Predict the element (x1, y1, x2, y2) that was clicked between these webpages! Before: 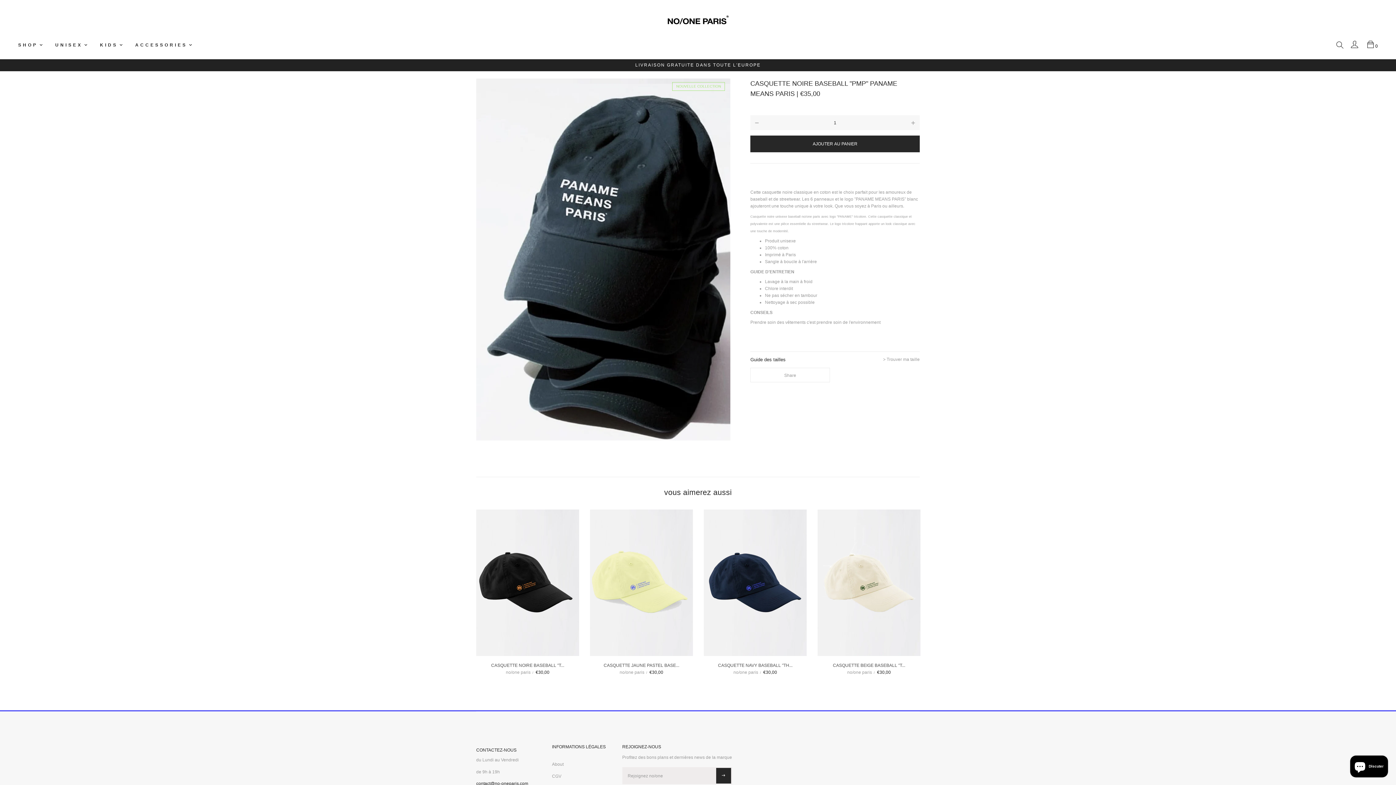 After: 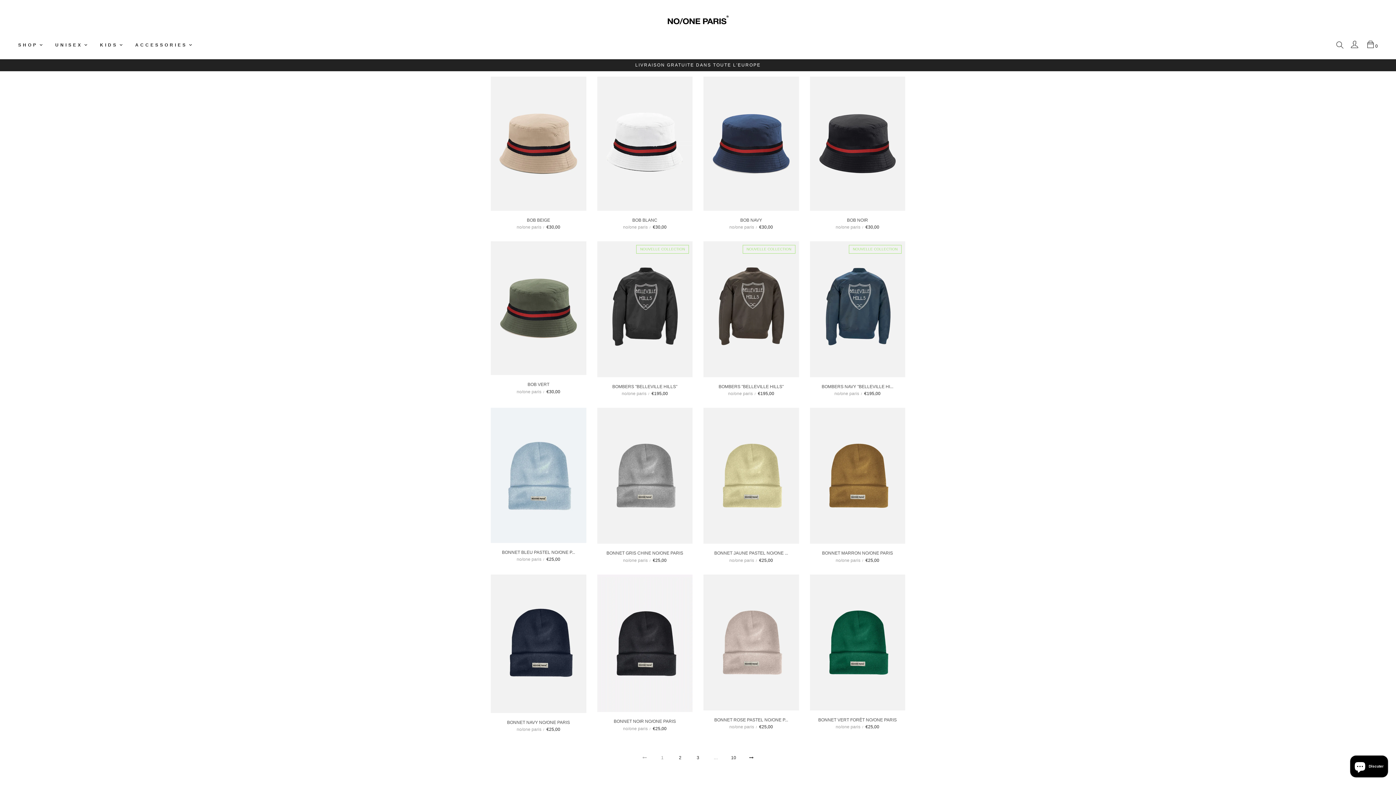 Action: bbox: (619, 669, 644, 676) label: no/one paris